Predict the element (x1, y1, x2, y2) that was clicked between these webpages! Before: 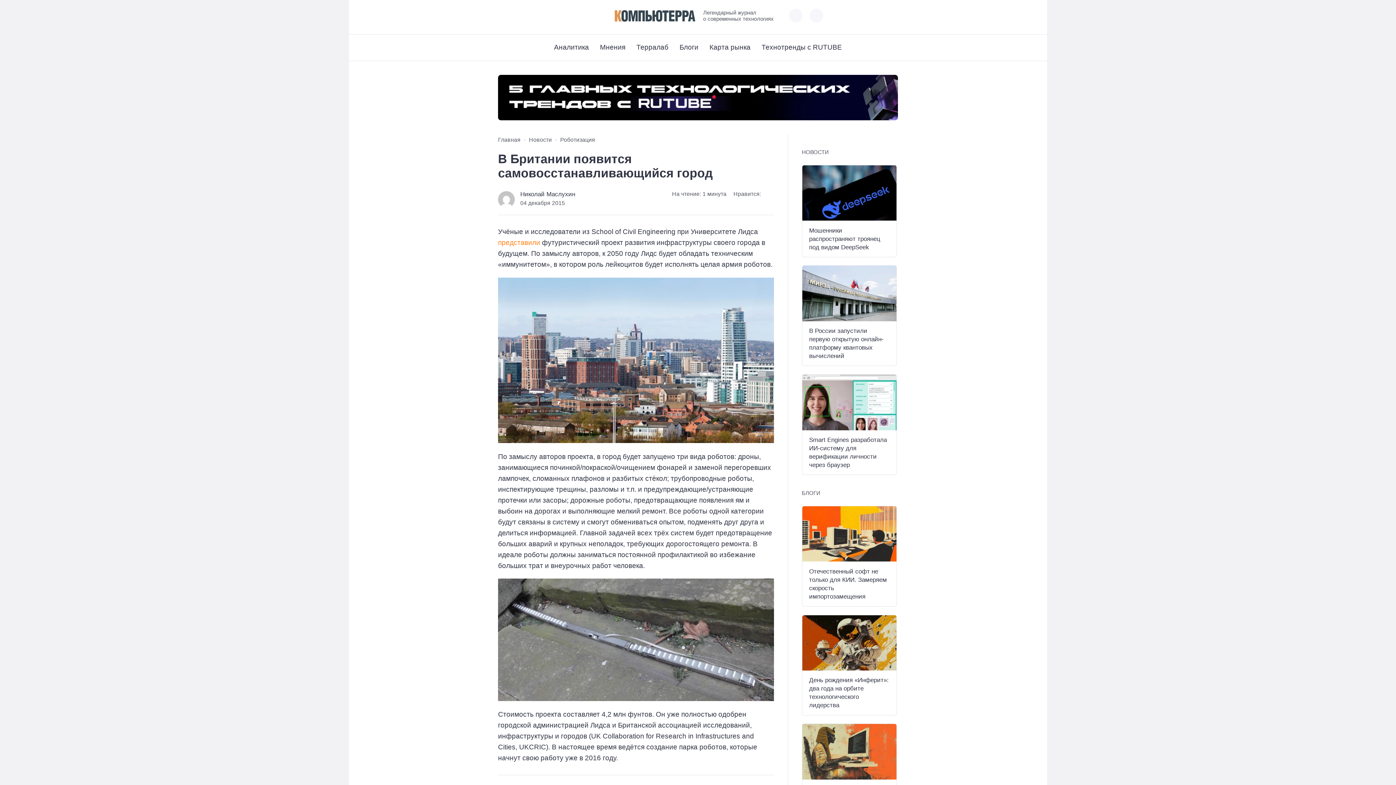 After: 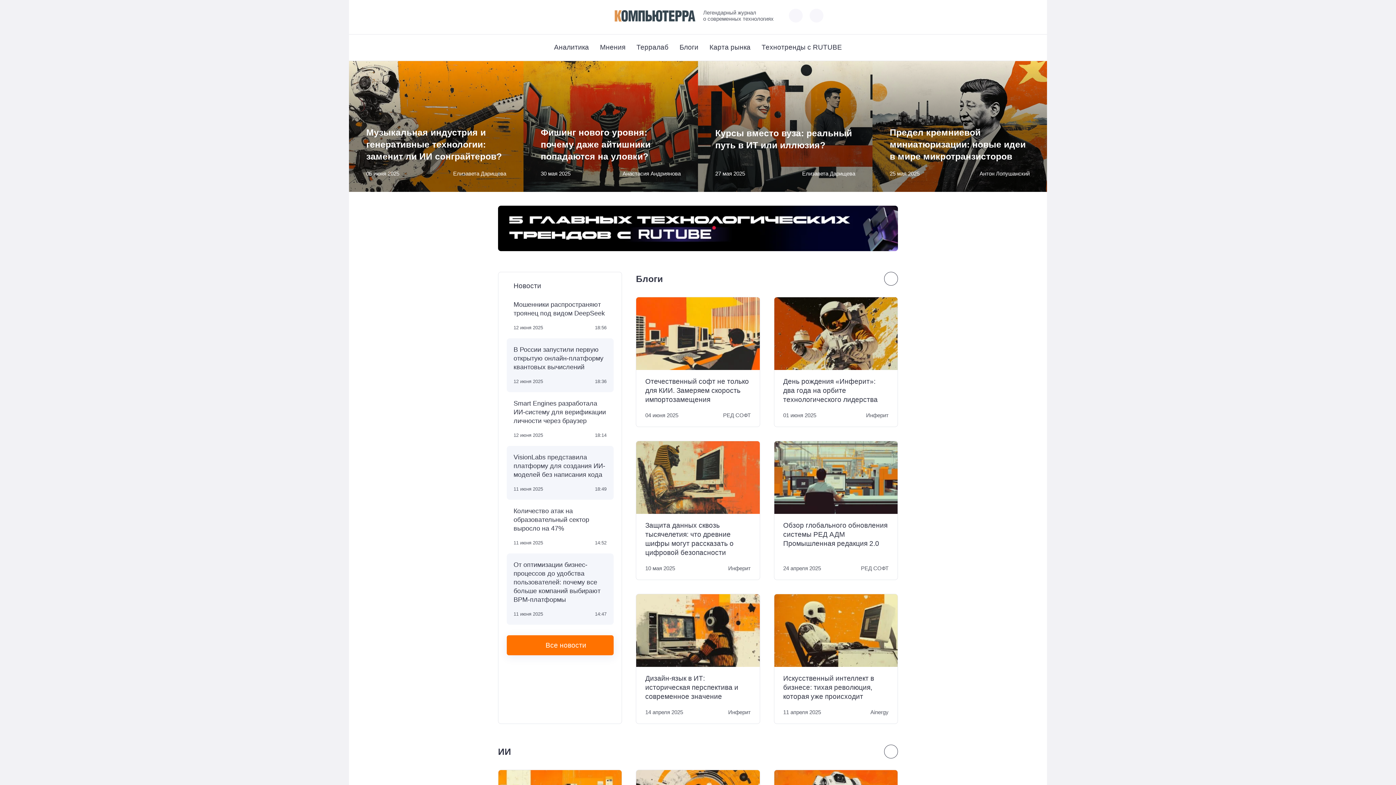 Action: label: Главная bbox: (498, 136, 520, 142)